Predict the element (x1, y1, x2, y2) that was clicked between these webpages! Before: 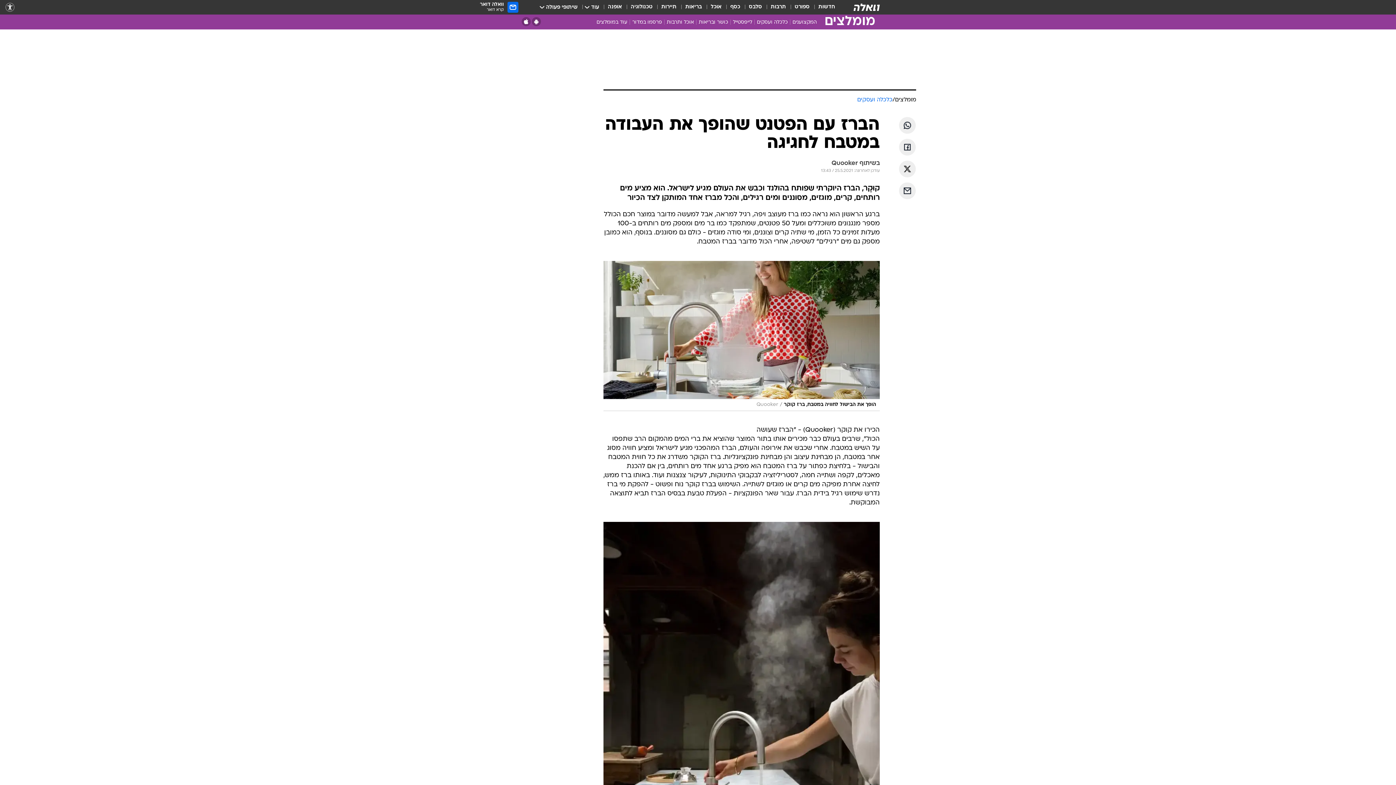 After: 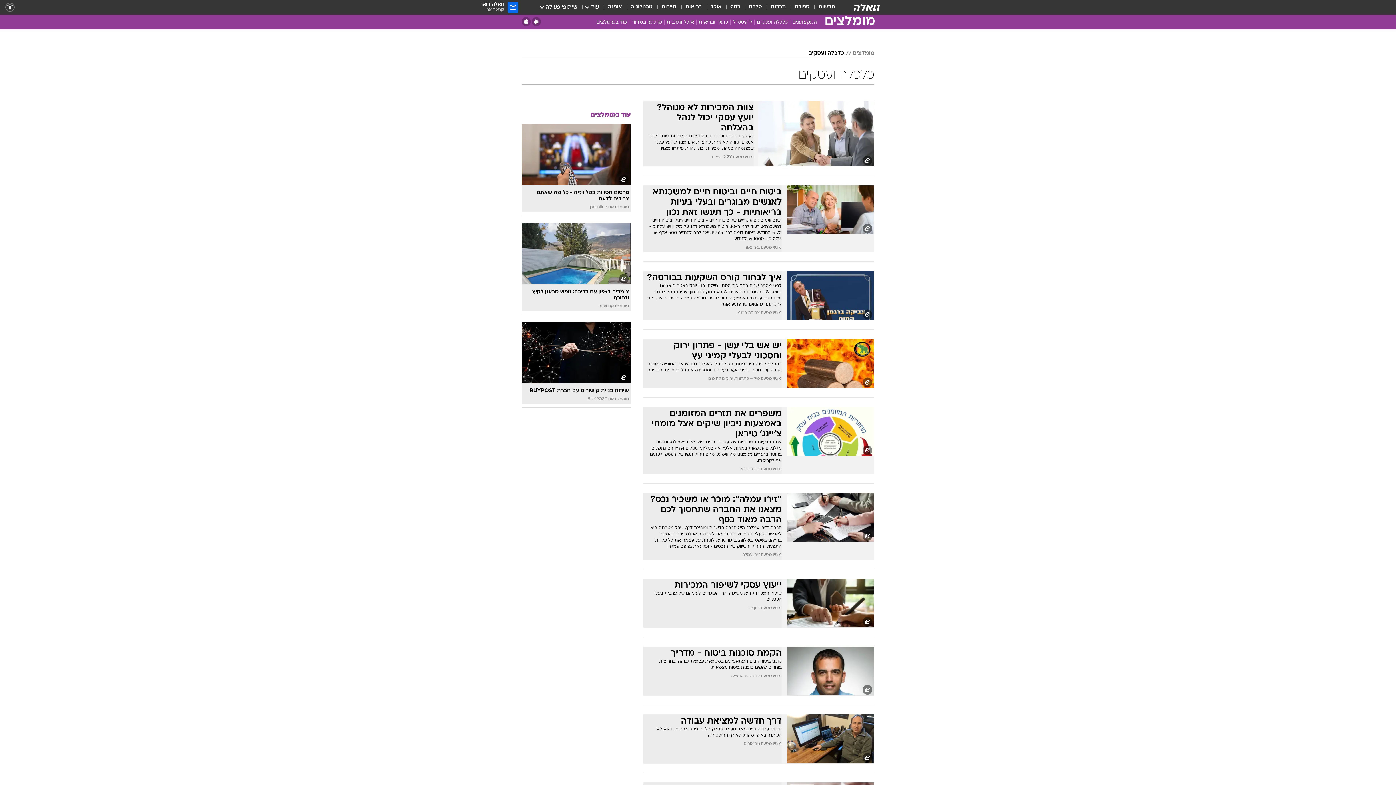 Action: bbox: (857, 96, 892, 104) label: כלכלה ועסקים